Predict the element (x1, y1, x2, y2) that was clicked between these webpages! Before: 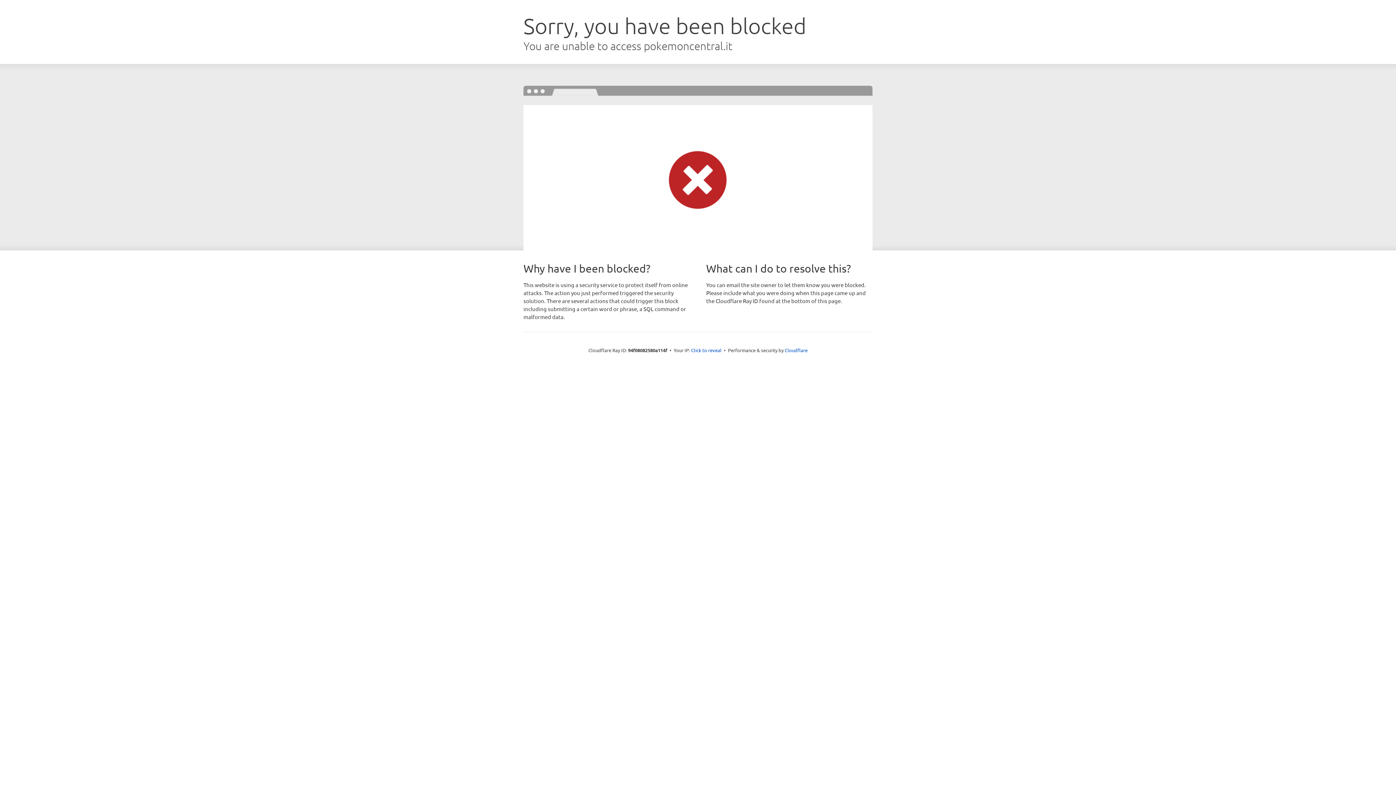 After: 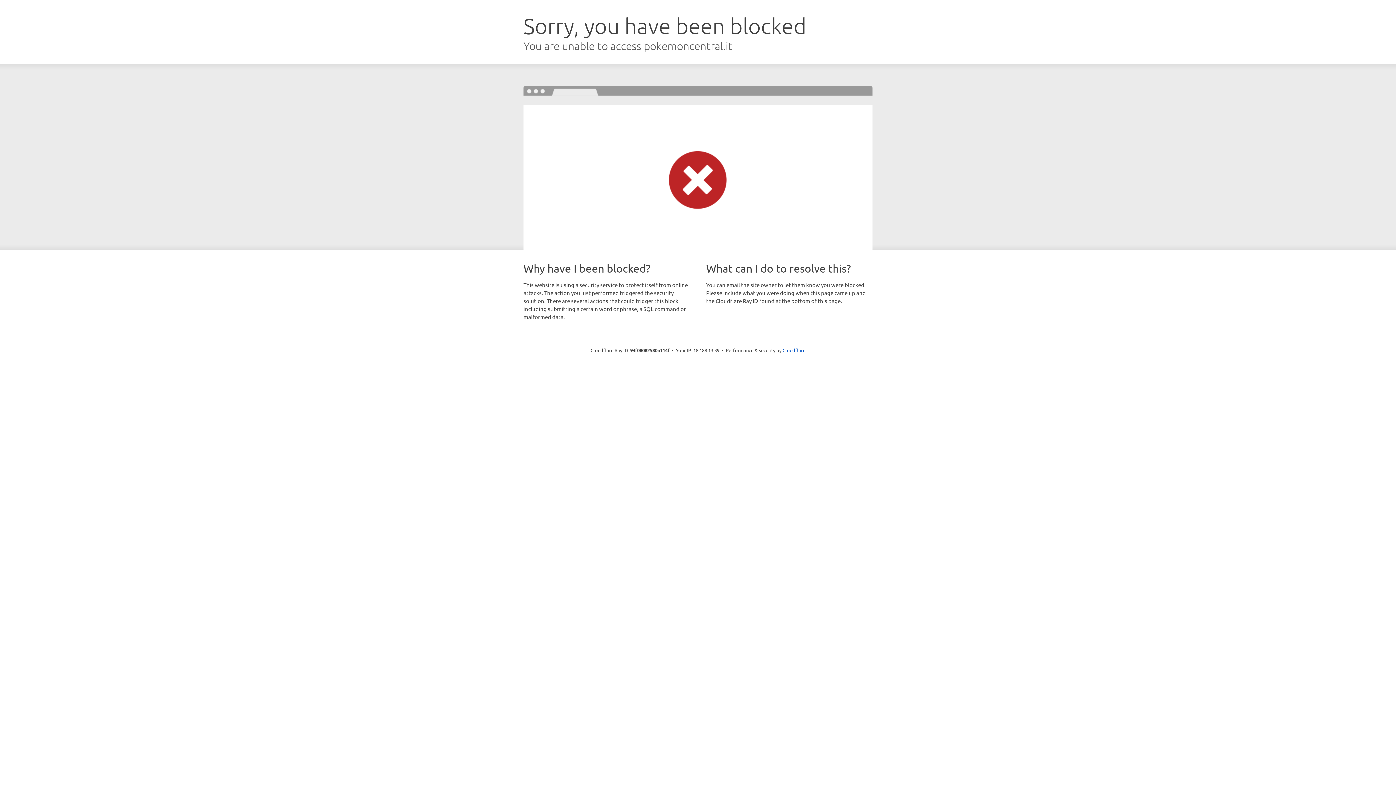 Action: bbox: (691, 346, 721, 353) label: Click to reveal